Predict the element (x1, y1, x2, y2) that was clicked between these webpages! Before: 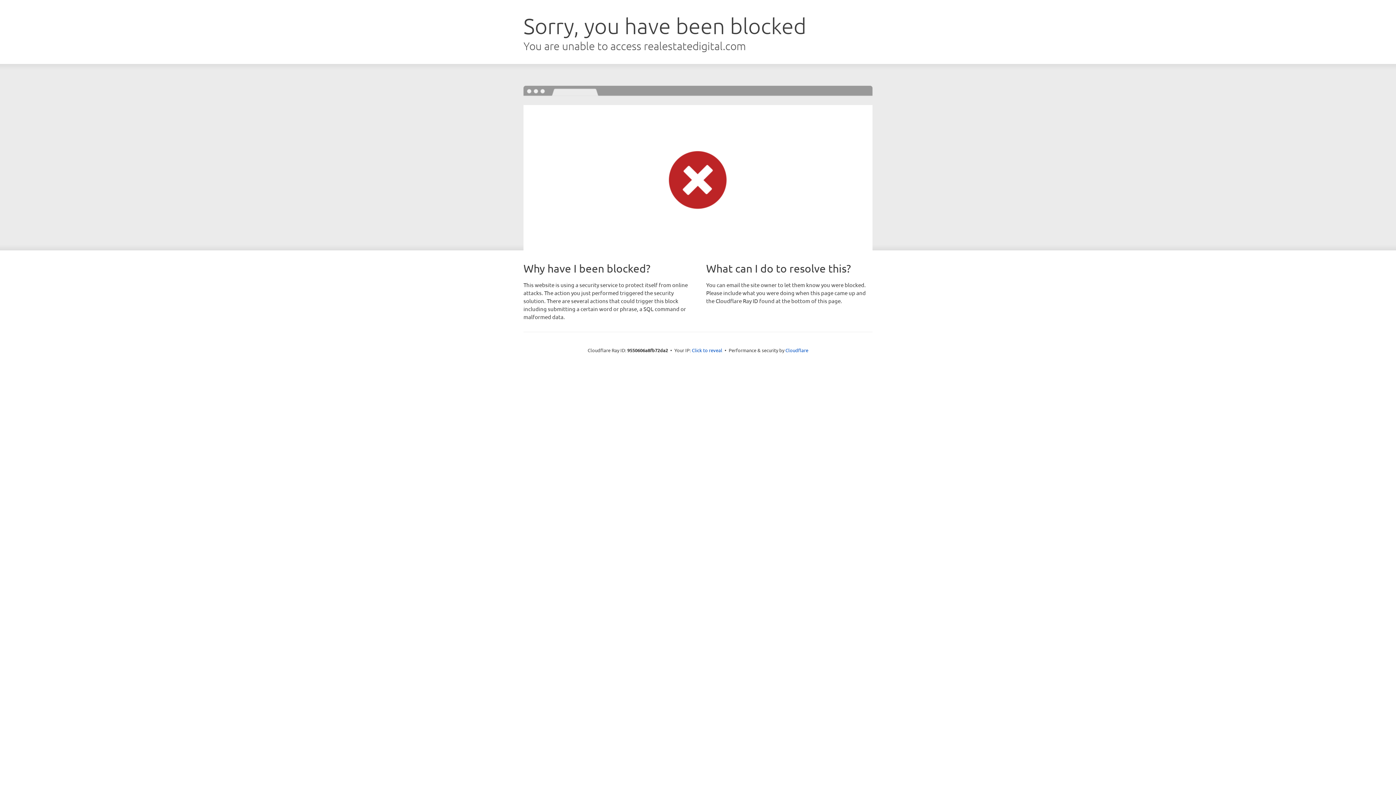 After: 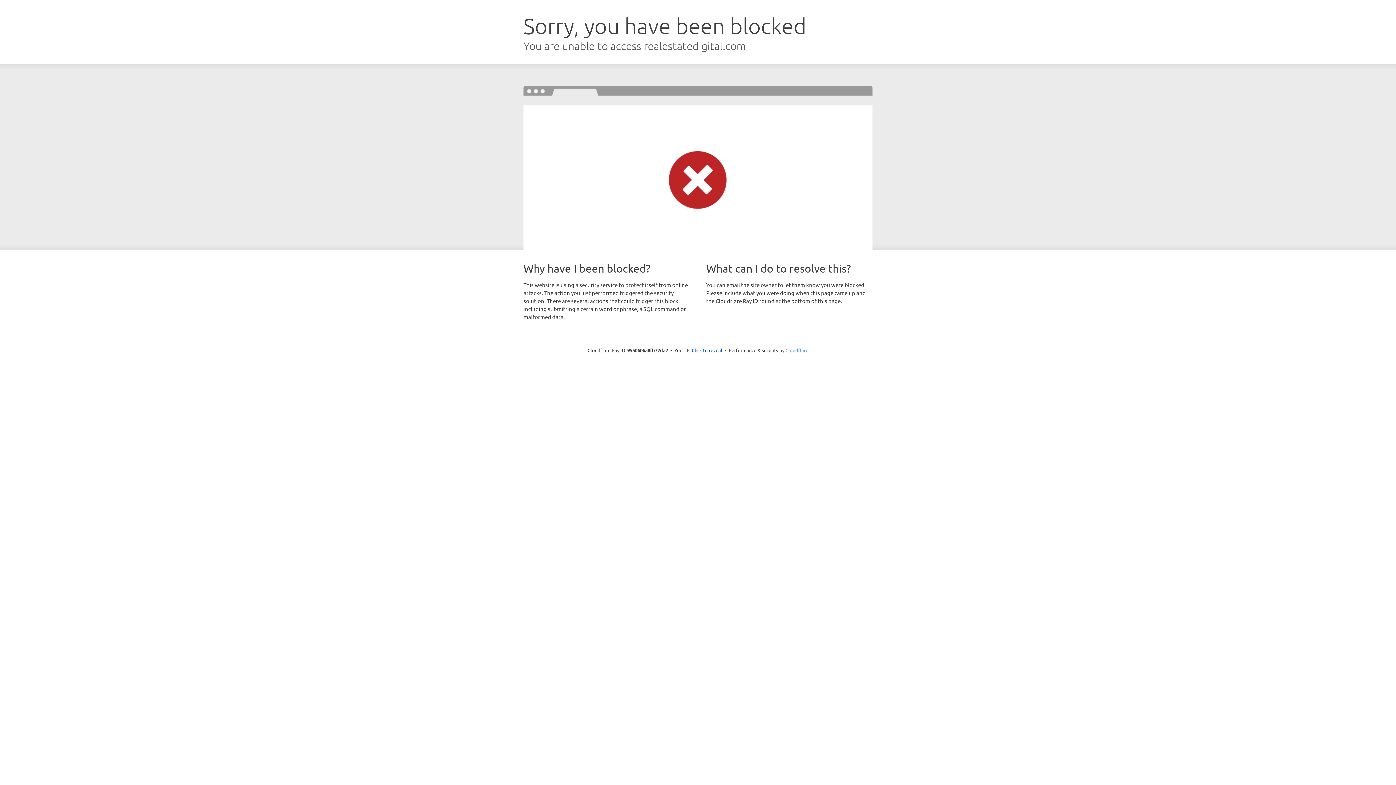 Action: label: Cloudflare bbox: (785, 347, 808, 353)